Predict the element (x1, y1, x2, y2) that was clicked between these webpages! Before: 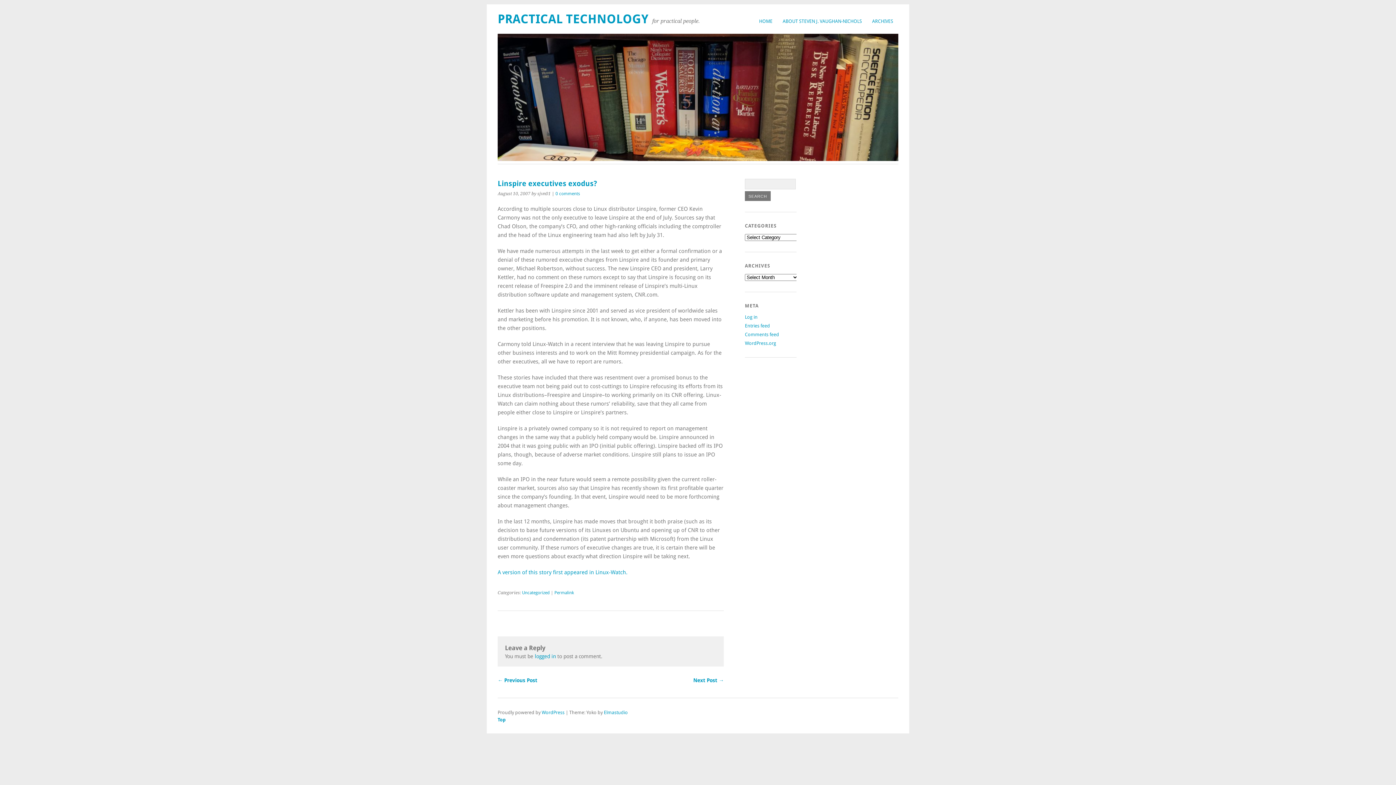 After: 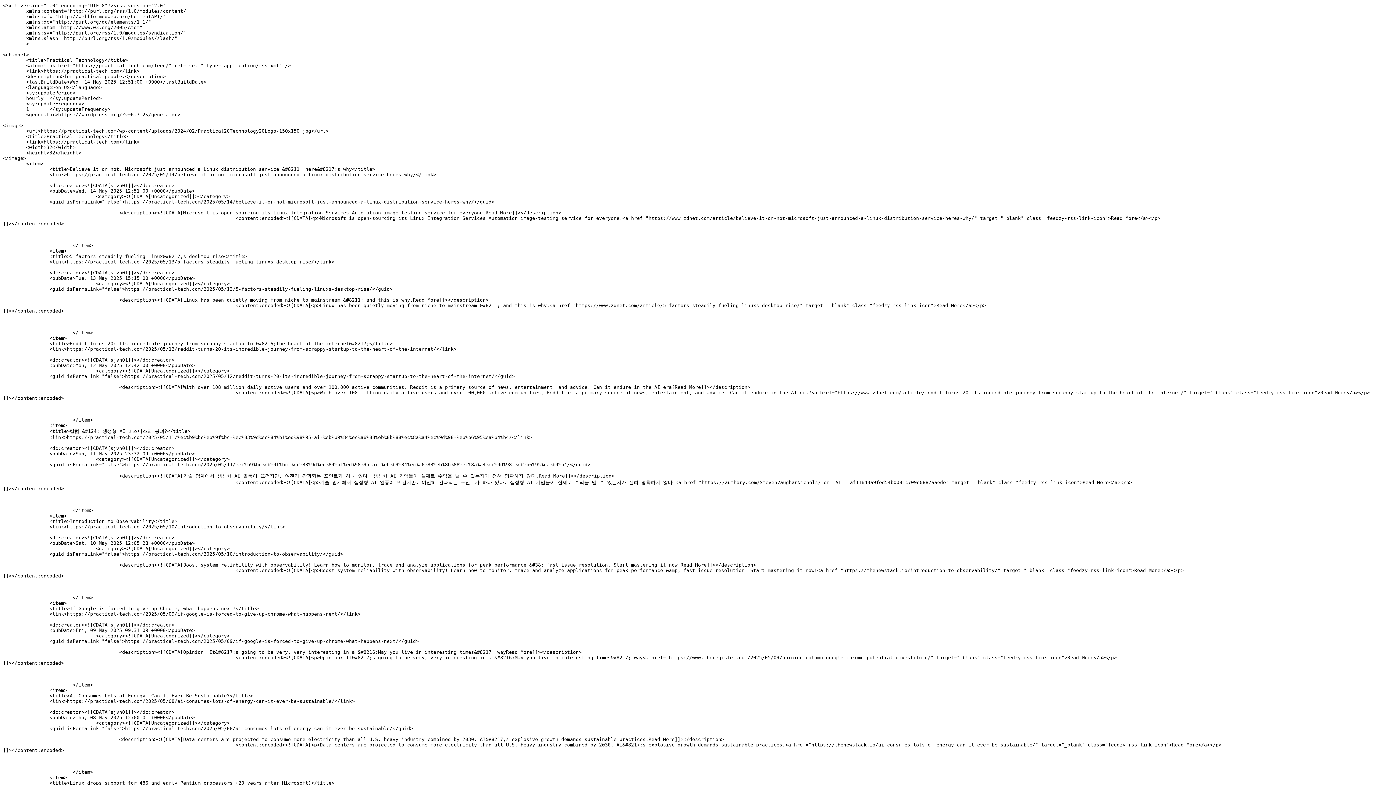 Action: bbox: (745, 323, 770, 328) label: Entries feed